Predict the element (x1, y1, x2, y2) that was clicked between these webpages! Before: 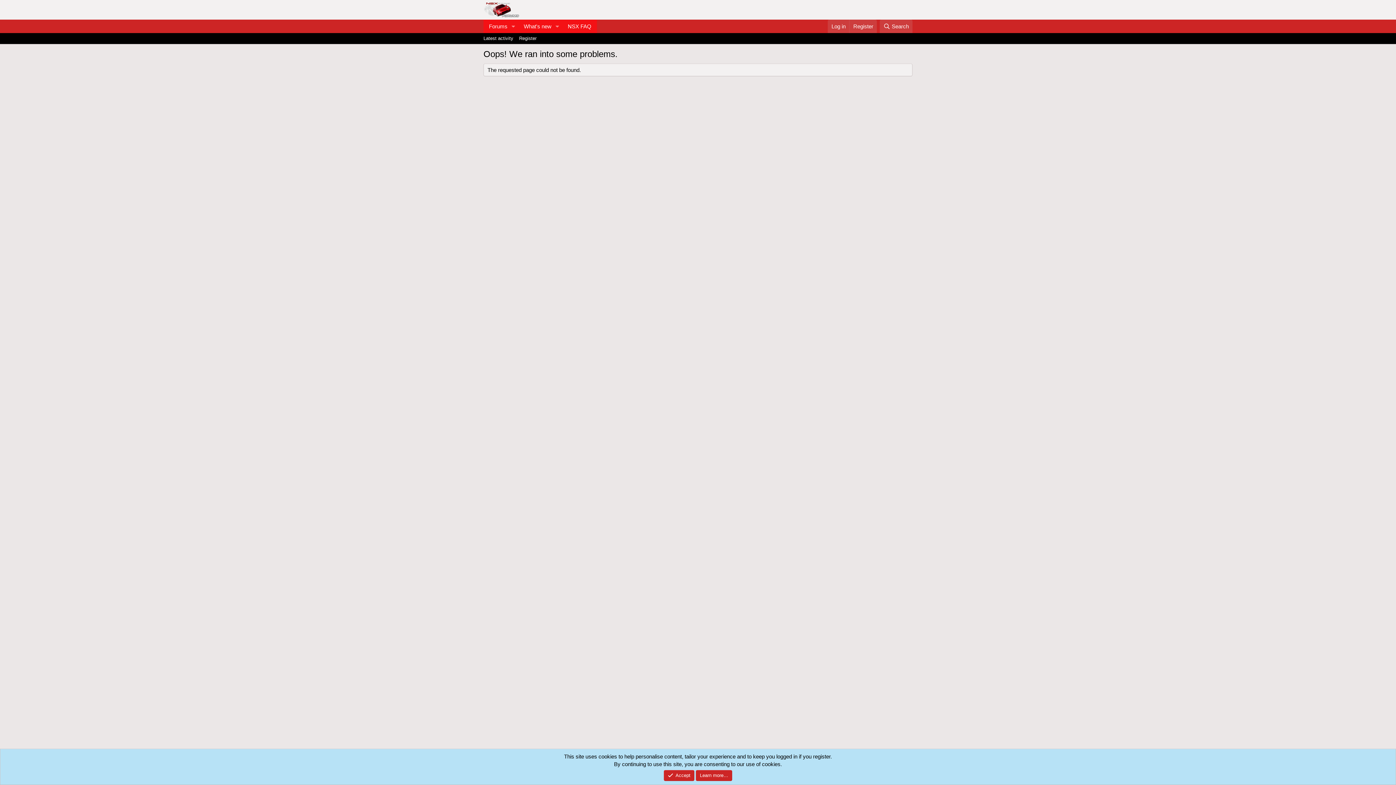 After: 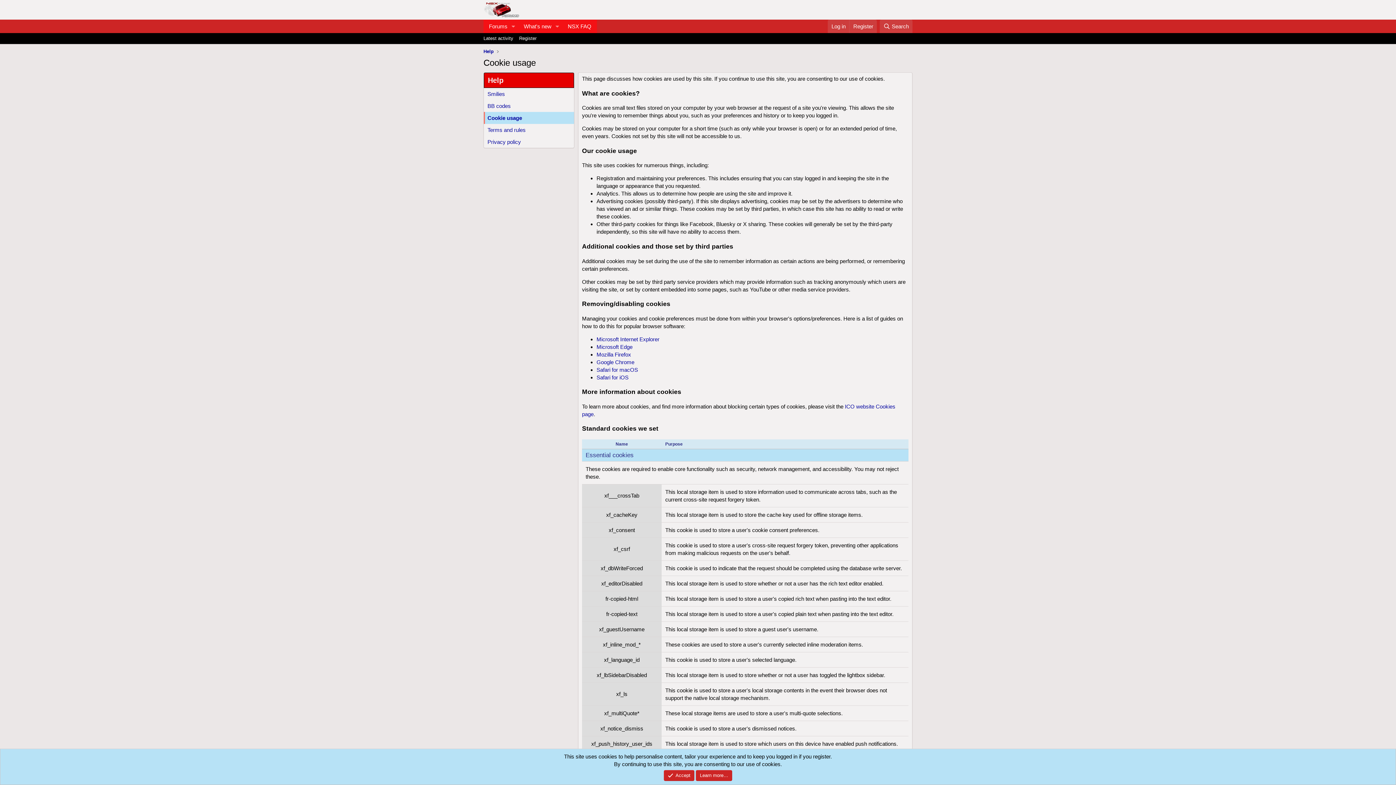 Action: label: Learn more… bbox: (696, 770, 732, 781)